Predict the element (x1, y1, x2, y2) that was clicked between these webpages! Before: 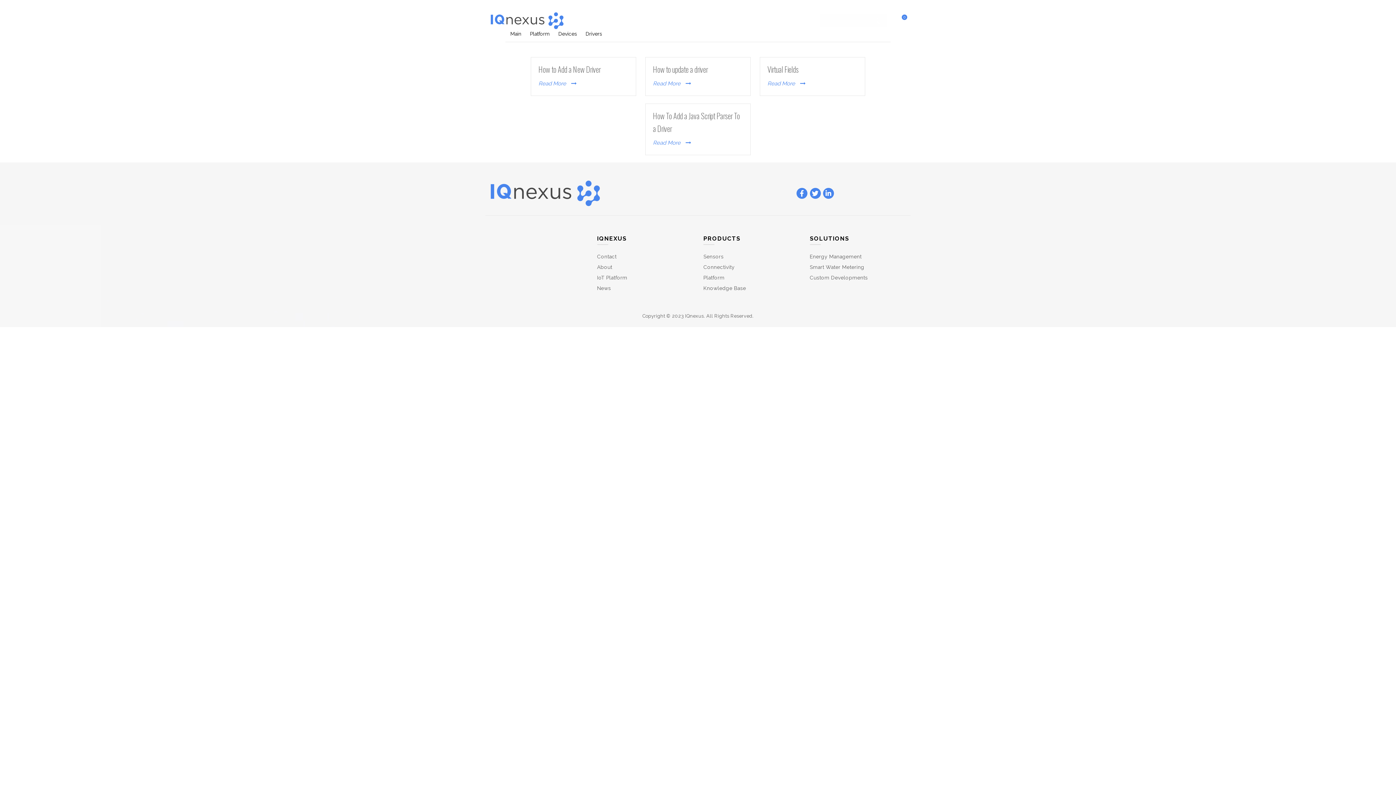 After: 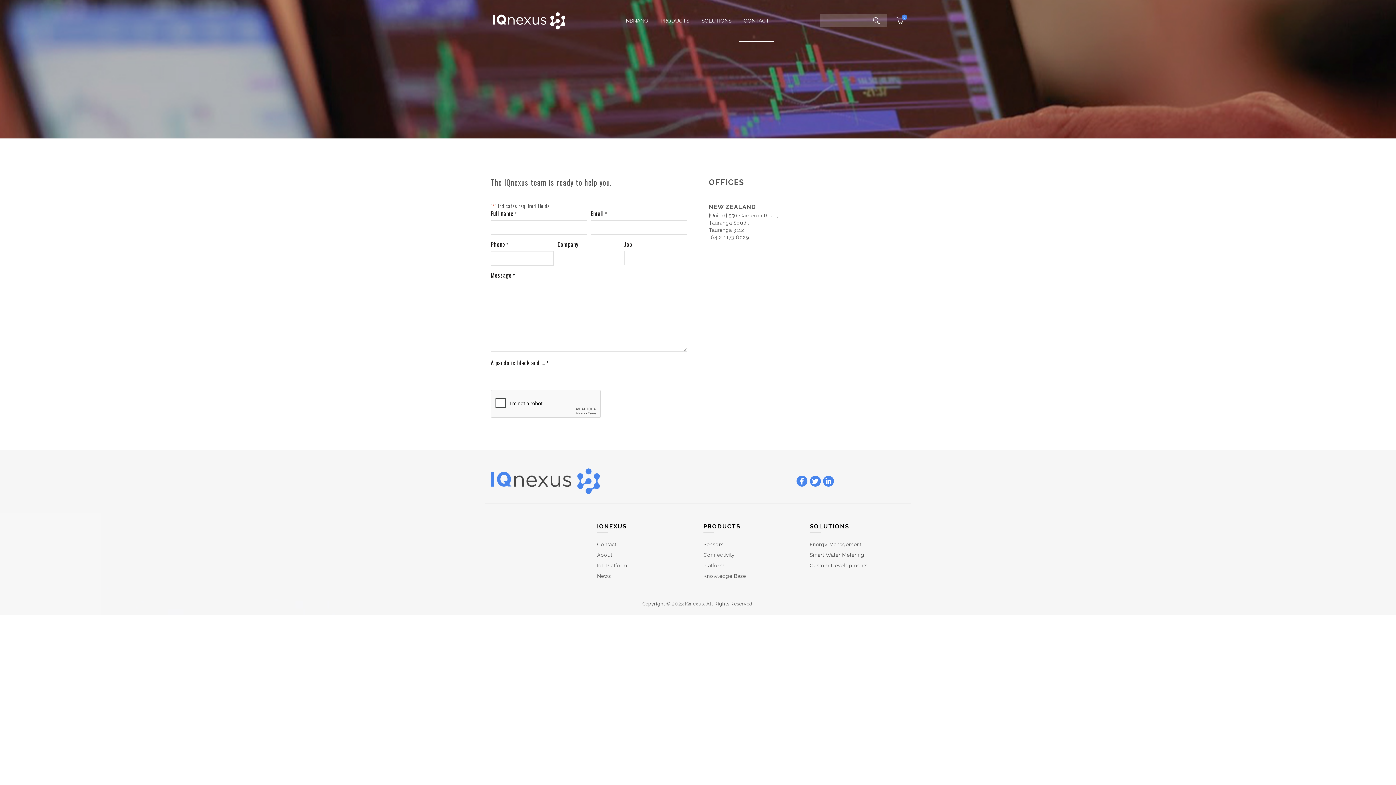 Action: bbox: (597, 253, 616, 259) label: Contact